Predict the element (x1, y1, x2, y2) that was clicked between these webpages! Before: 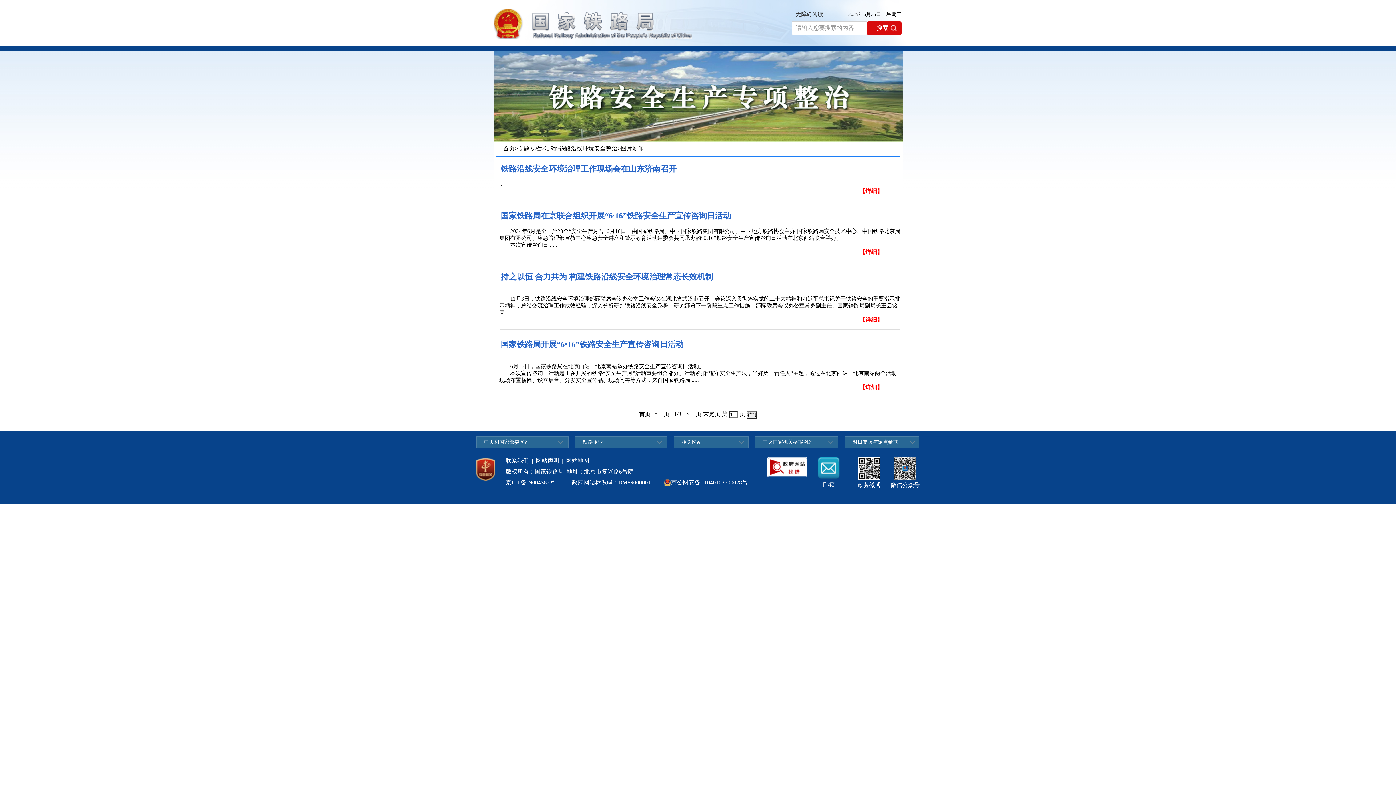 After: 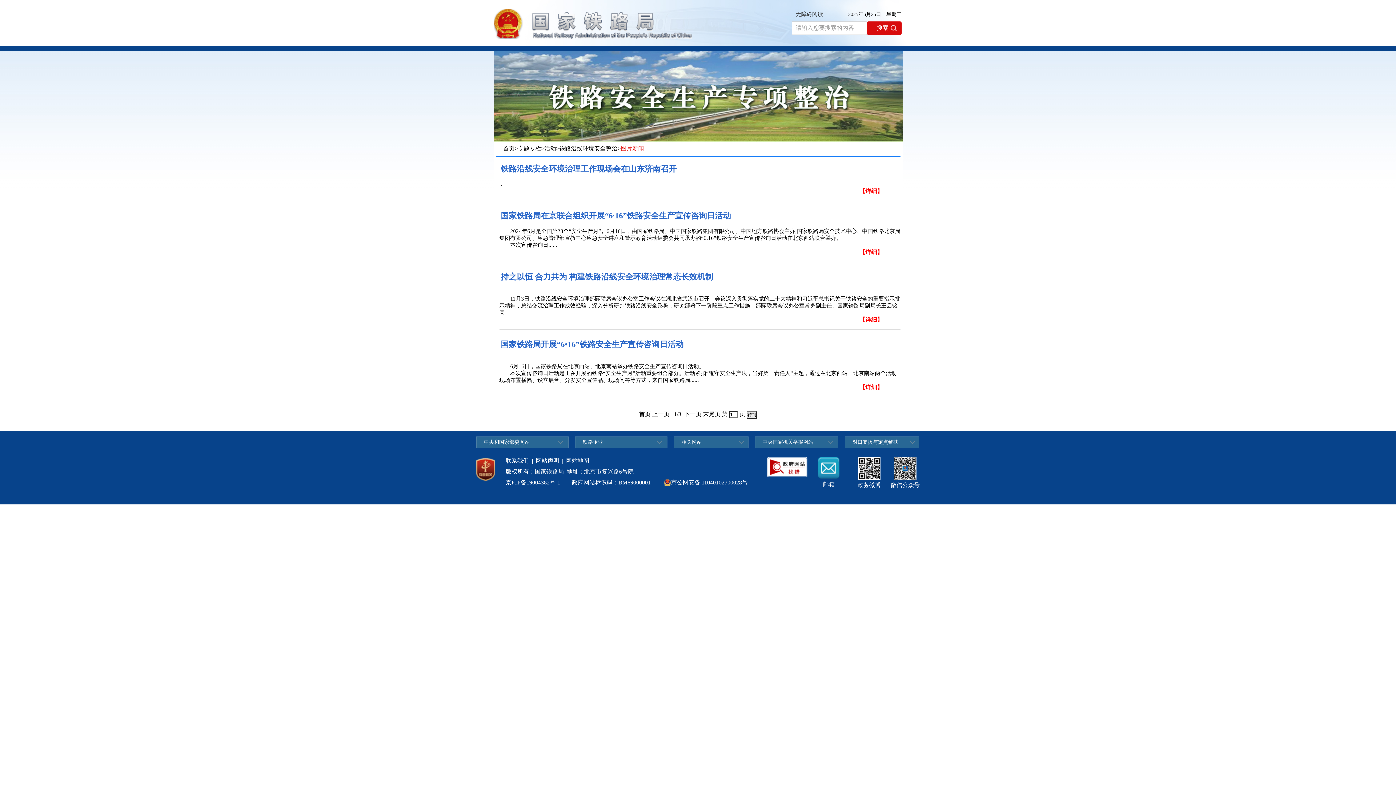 Action: label: 图片新闻 bbox: (620, 145, 644, 151)